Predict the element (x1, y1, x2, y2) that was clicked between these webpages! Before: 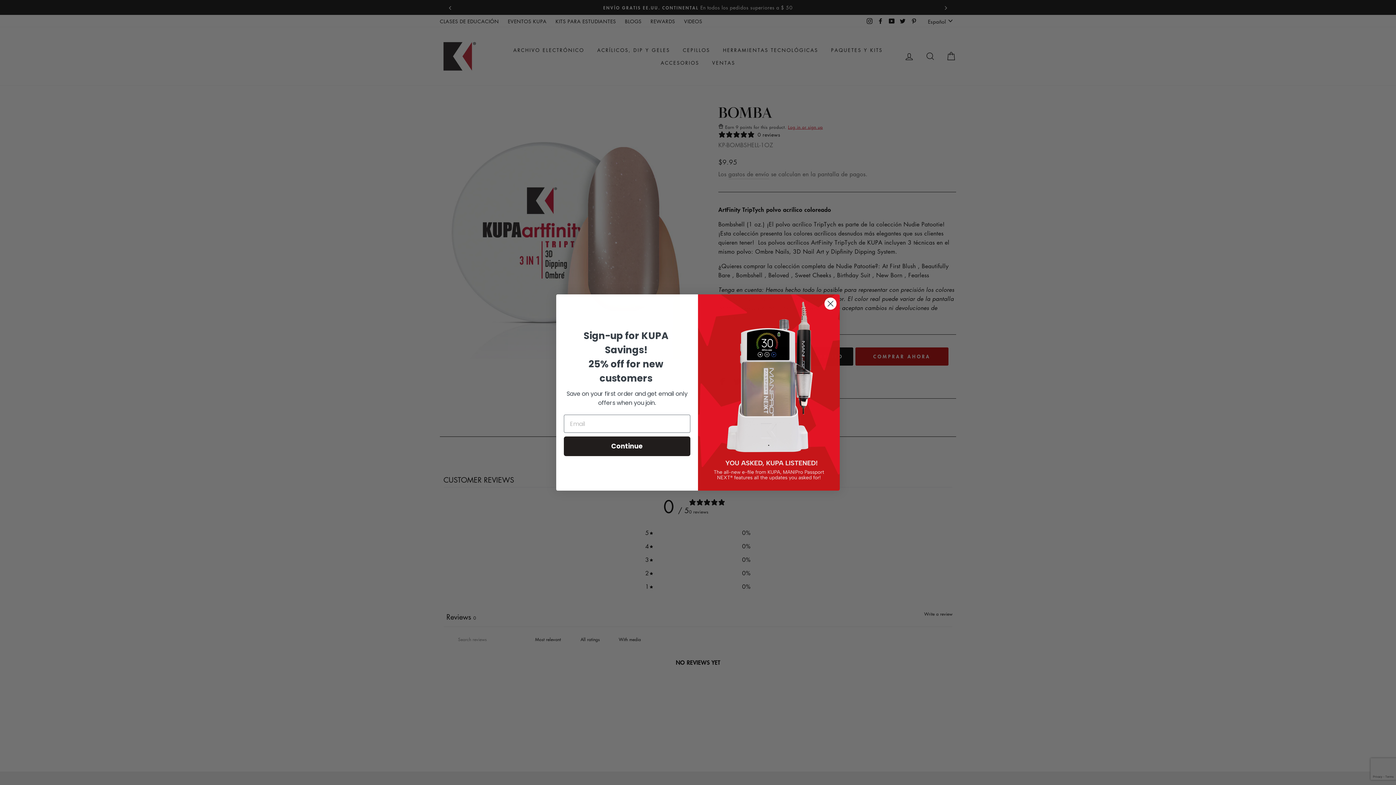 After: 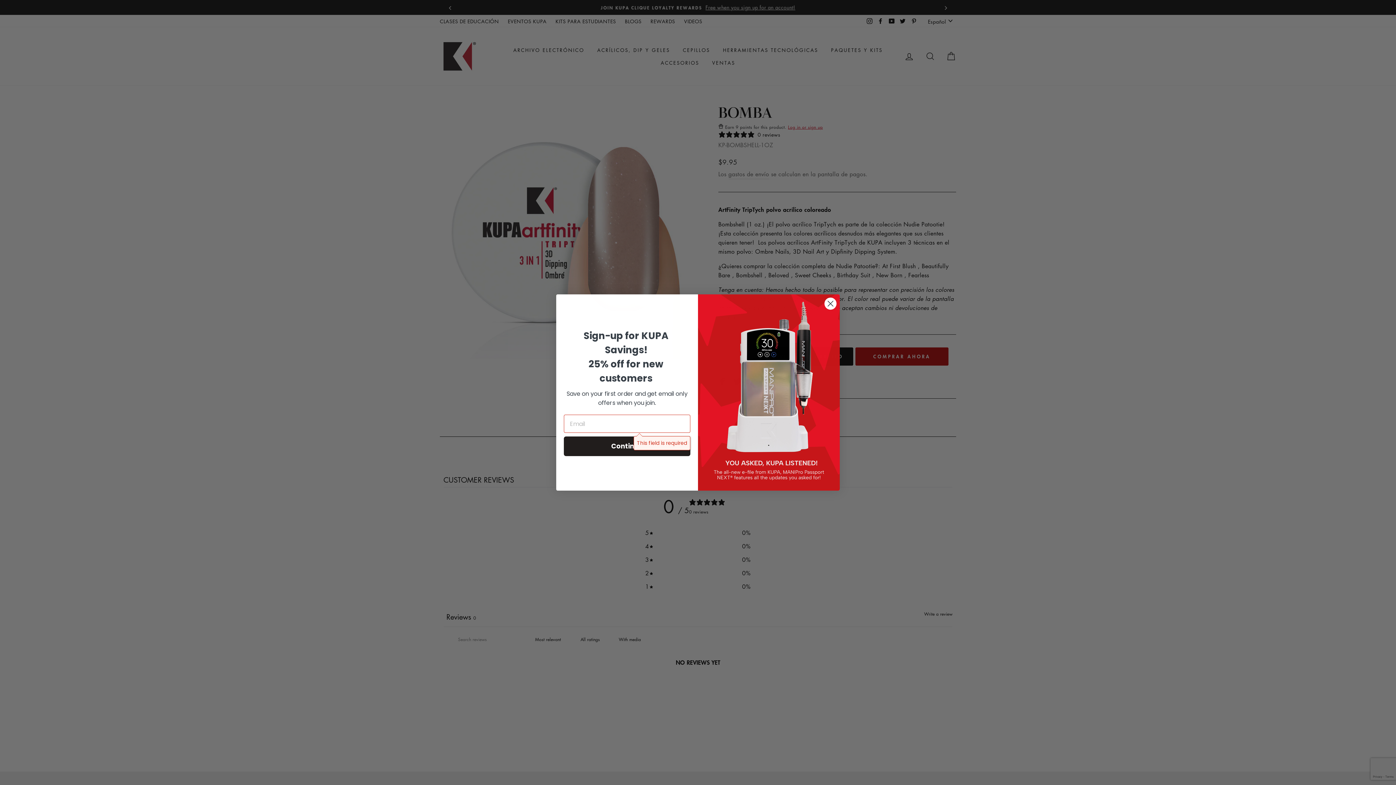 Action: bbox: (564, 436, 690, 456) label: Continue